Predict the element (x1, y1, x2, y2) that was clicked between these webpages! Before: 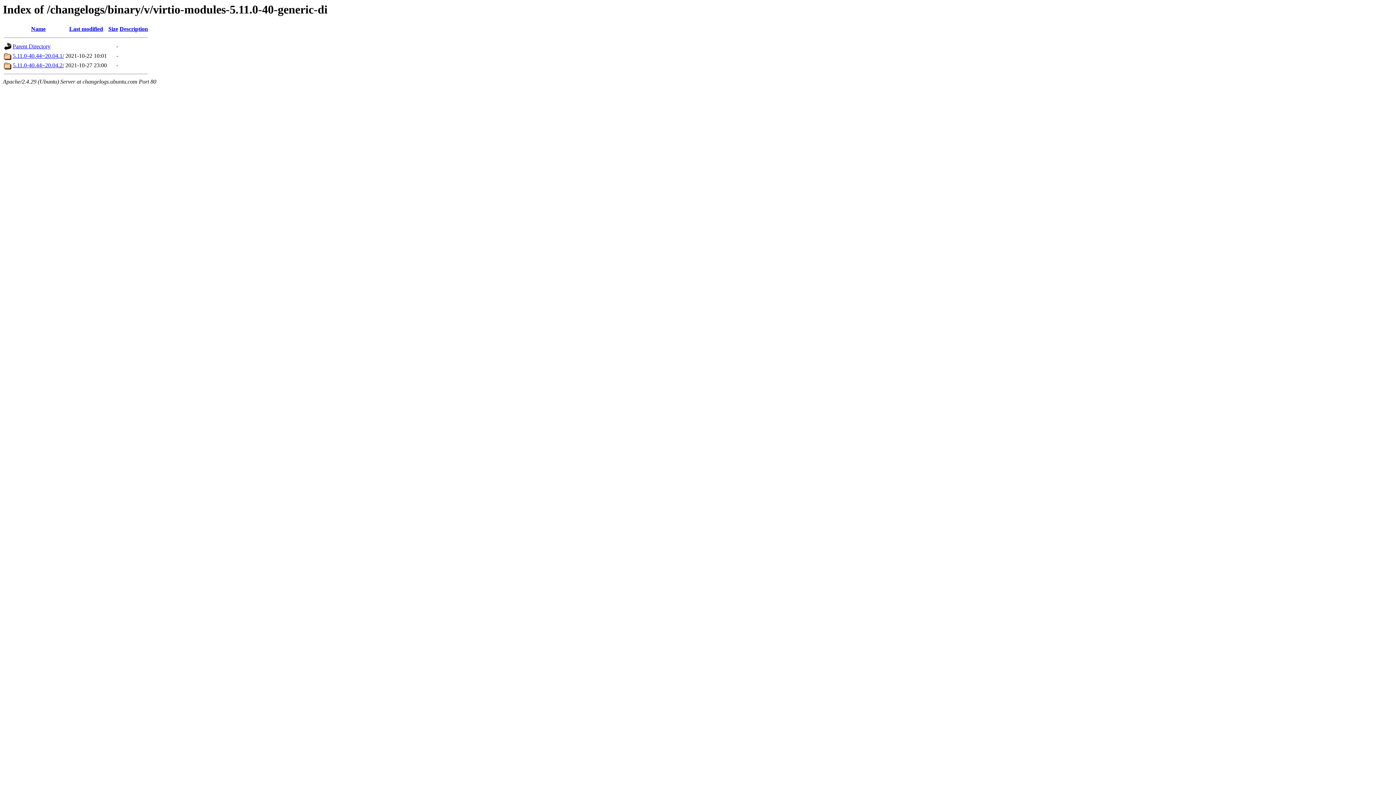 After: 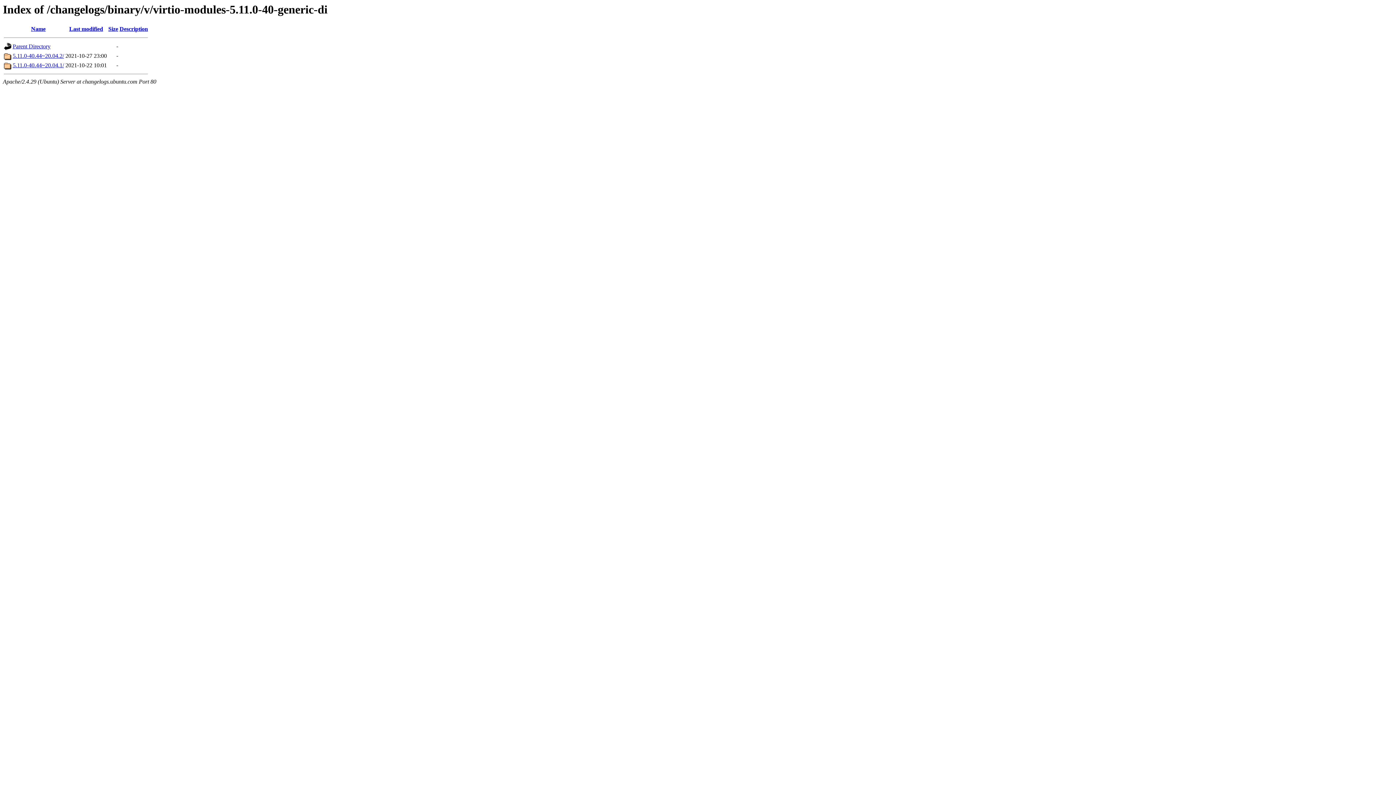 Action: label: Name bbox: (31, 25, 45, 32)